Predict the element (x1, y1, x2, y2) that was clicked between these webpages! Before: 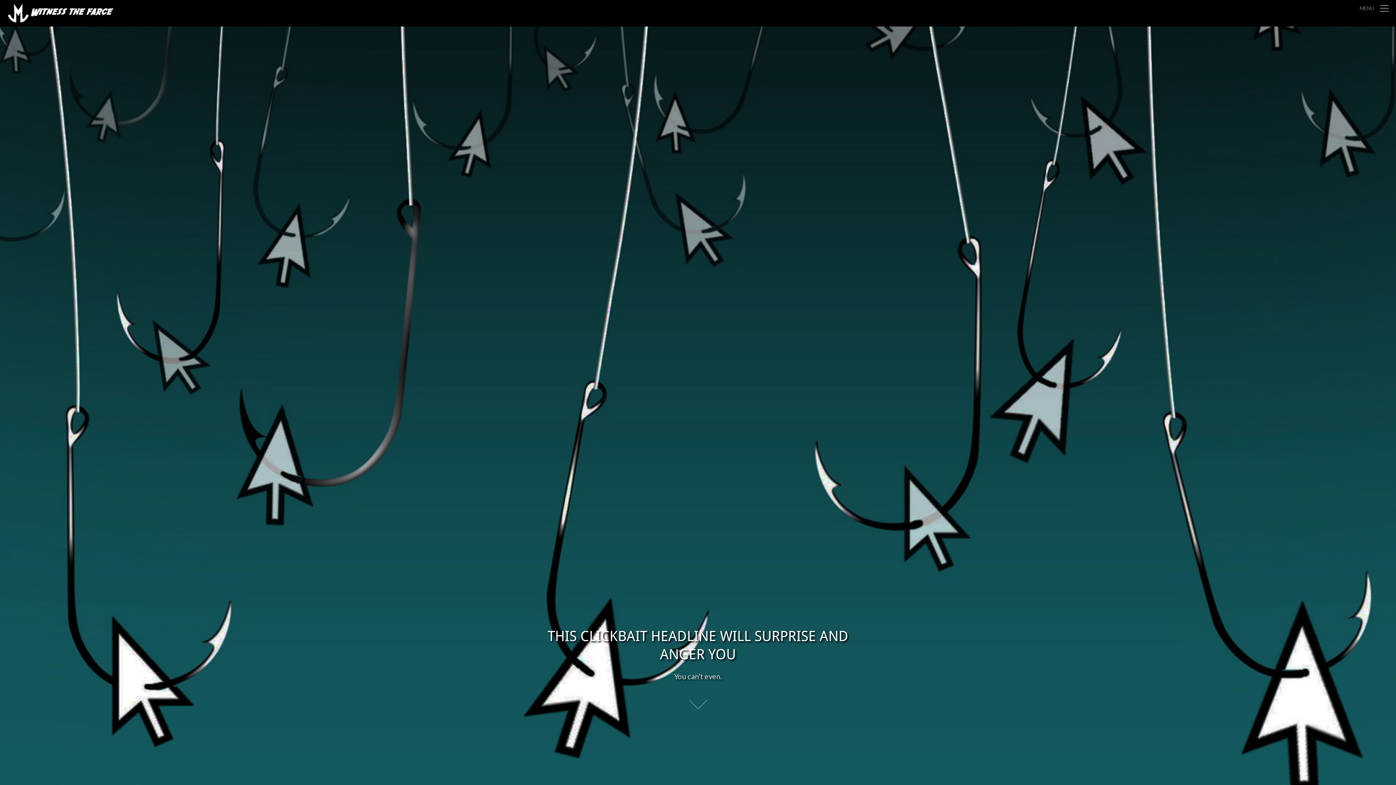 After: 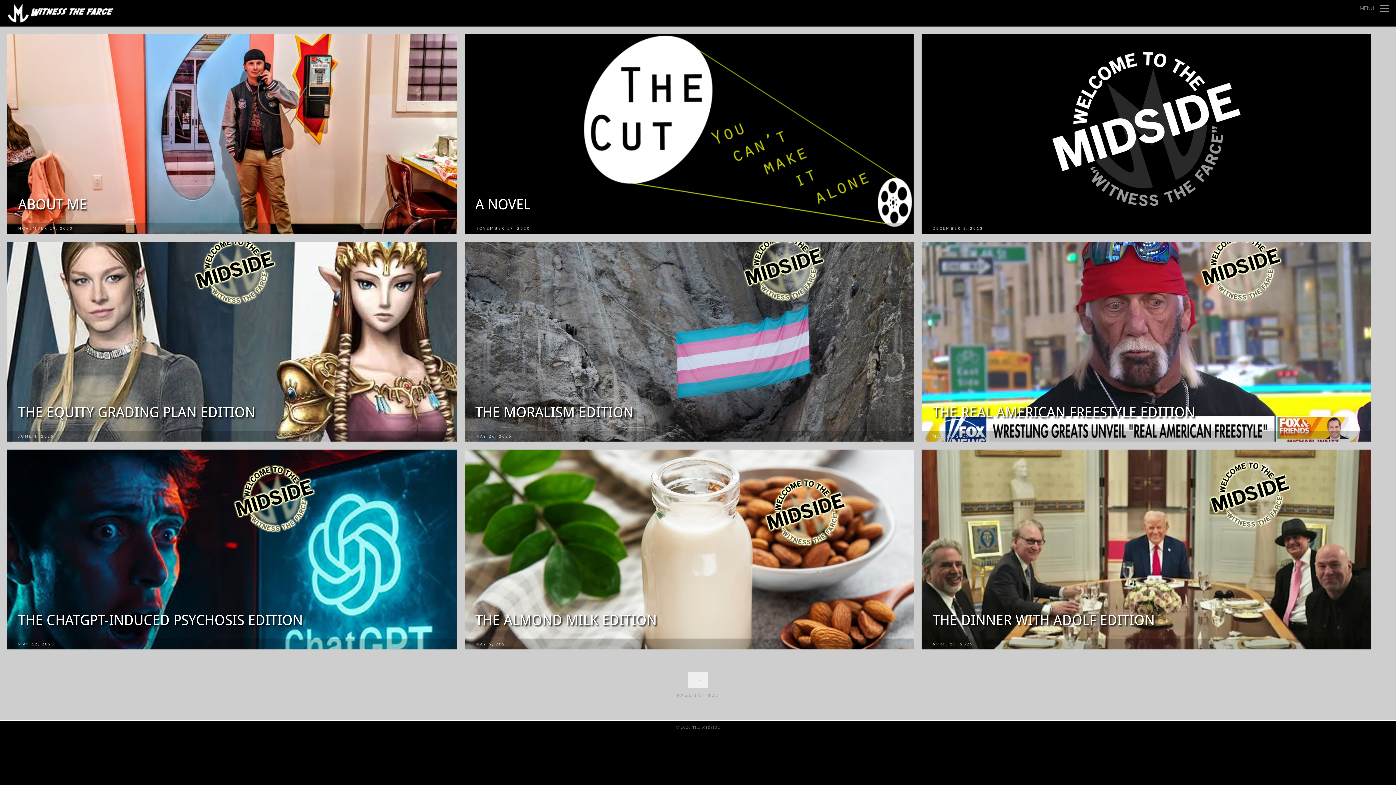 Action: bbox: (7, 17, 114, 24)